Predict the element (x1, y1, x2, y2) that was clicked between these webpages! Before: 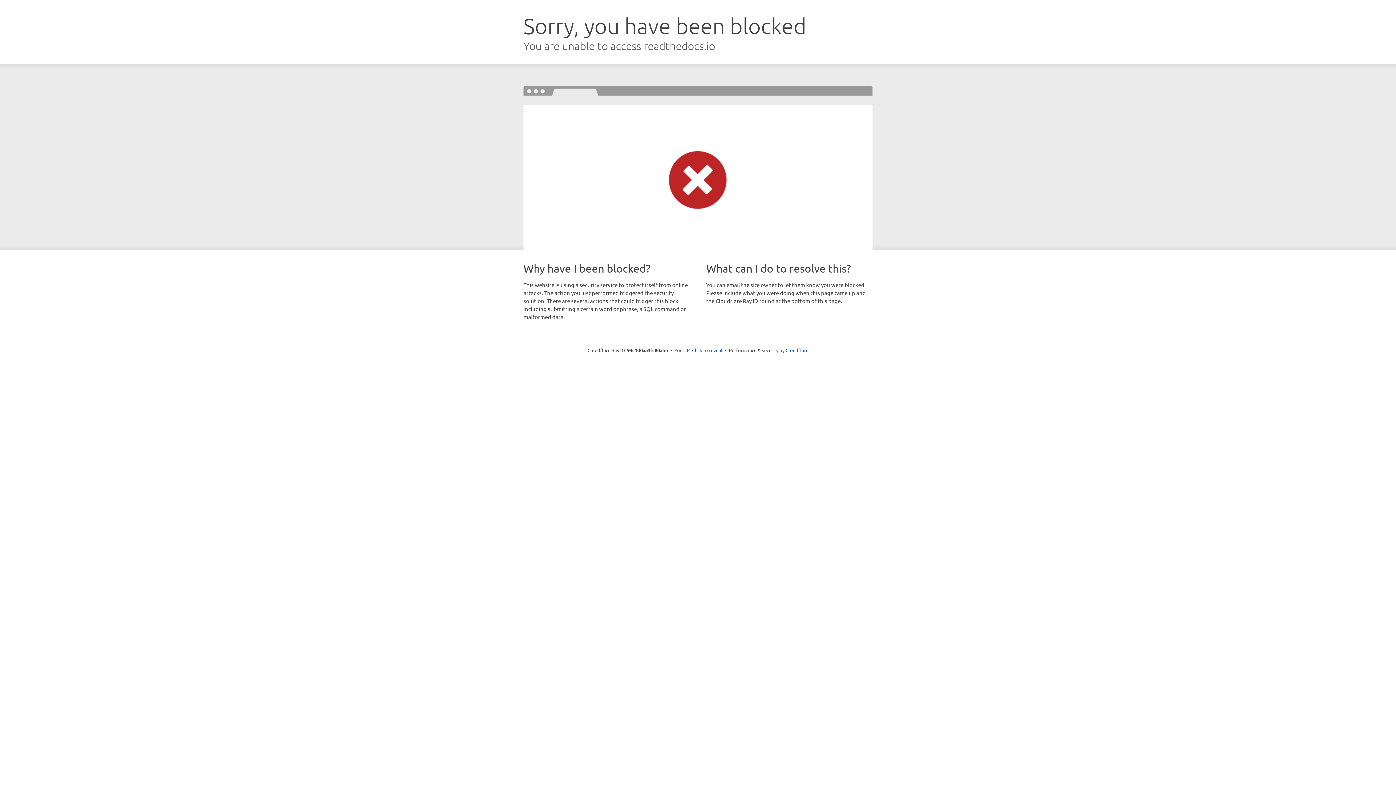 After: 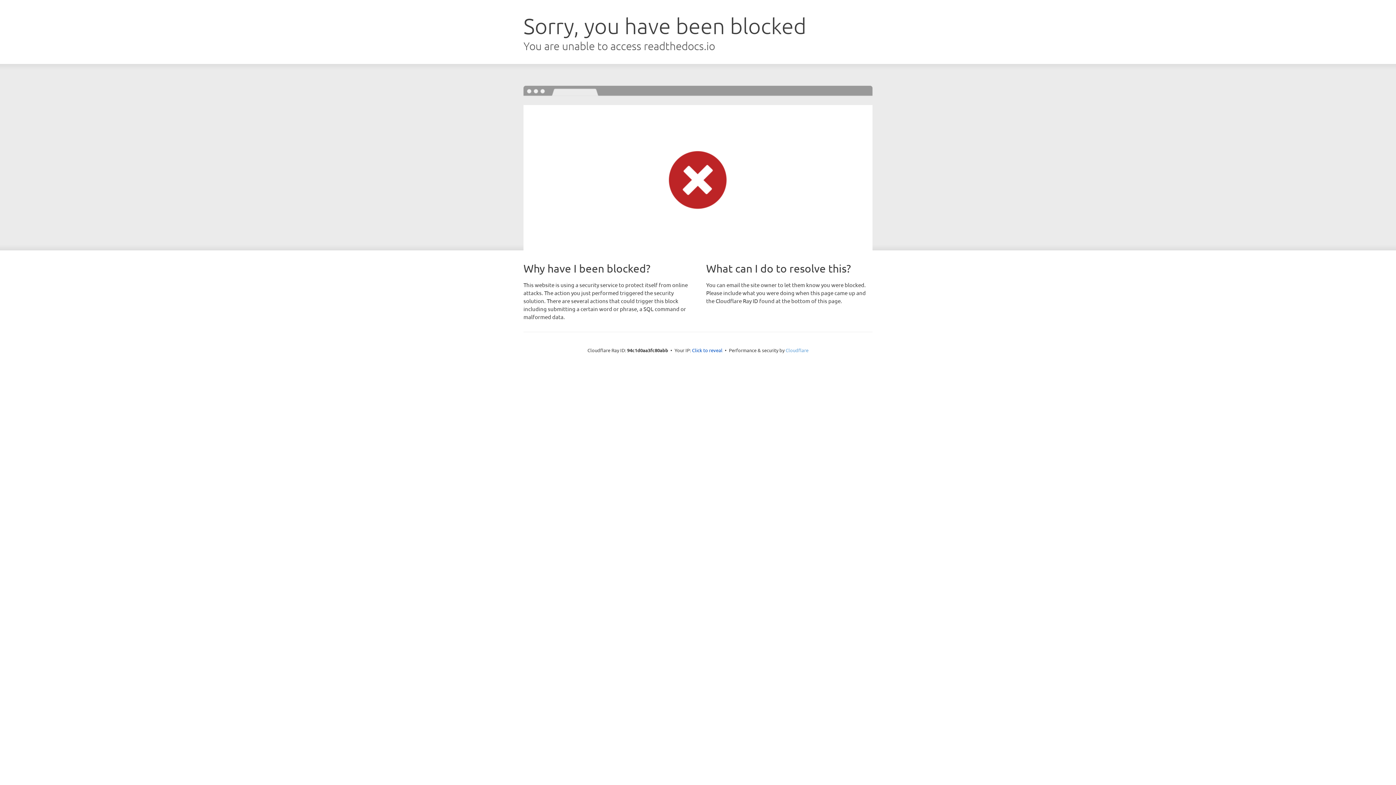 Action: label: Cloudflare bbox: (785, 347, 808, 353)